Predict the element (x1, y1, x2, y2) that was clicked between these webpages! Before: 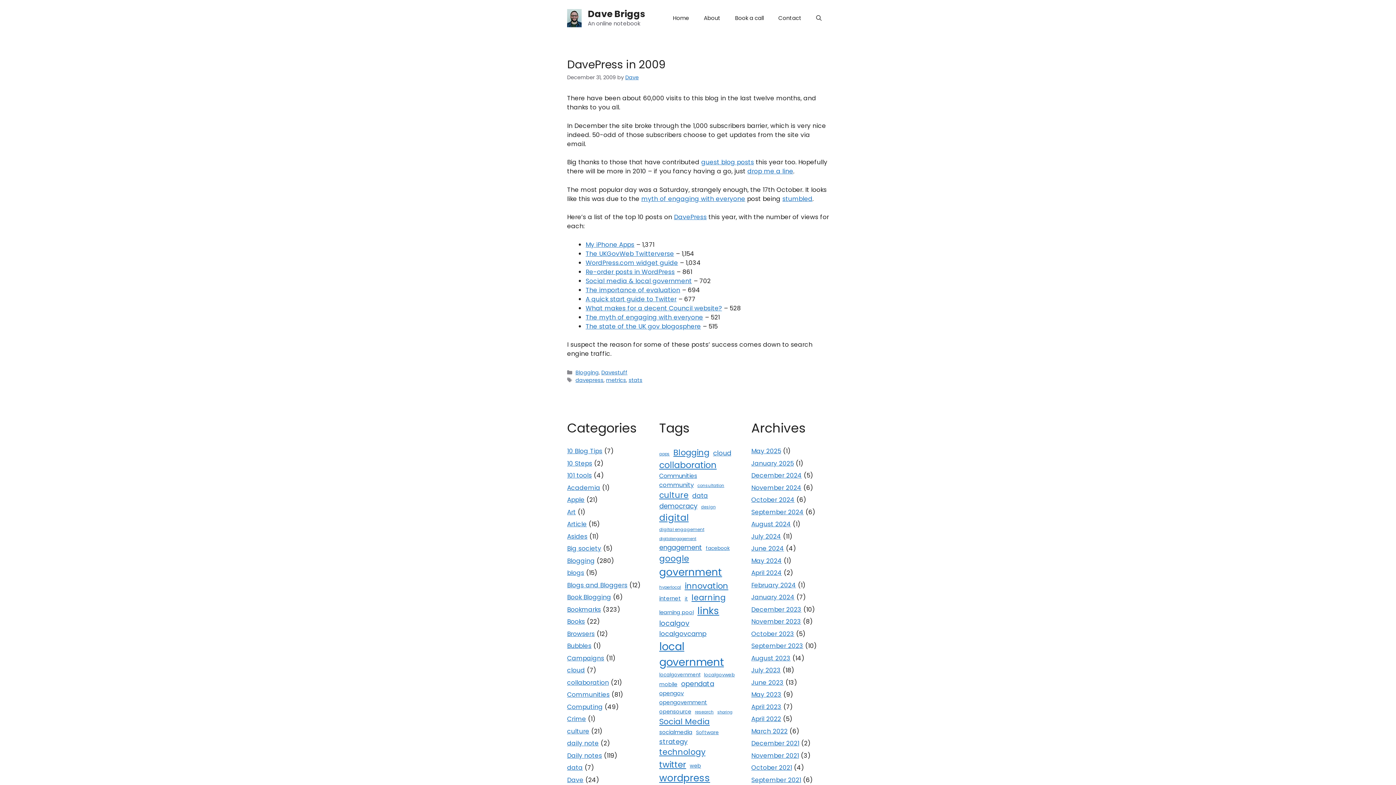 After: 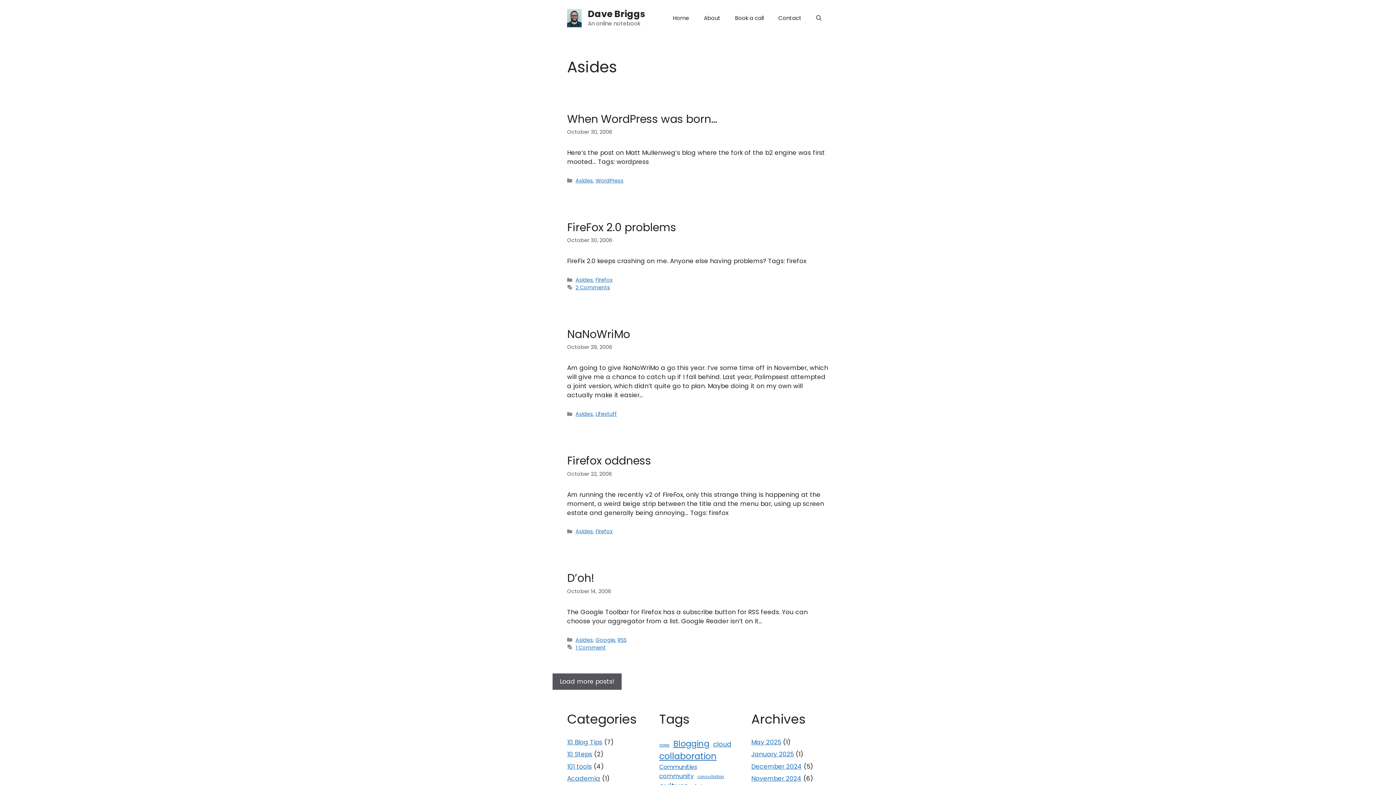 Action: bbox: (567, 532, 587, 540) label: Asides